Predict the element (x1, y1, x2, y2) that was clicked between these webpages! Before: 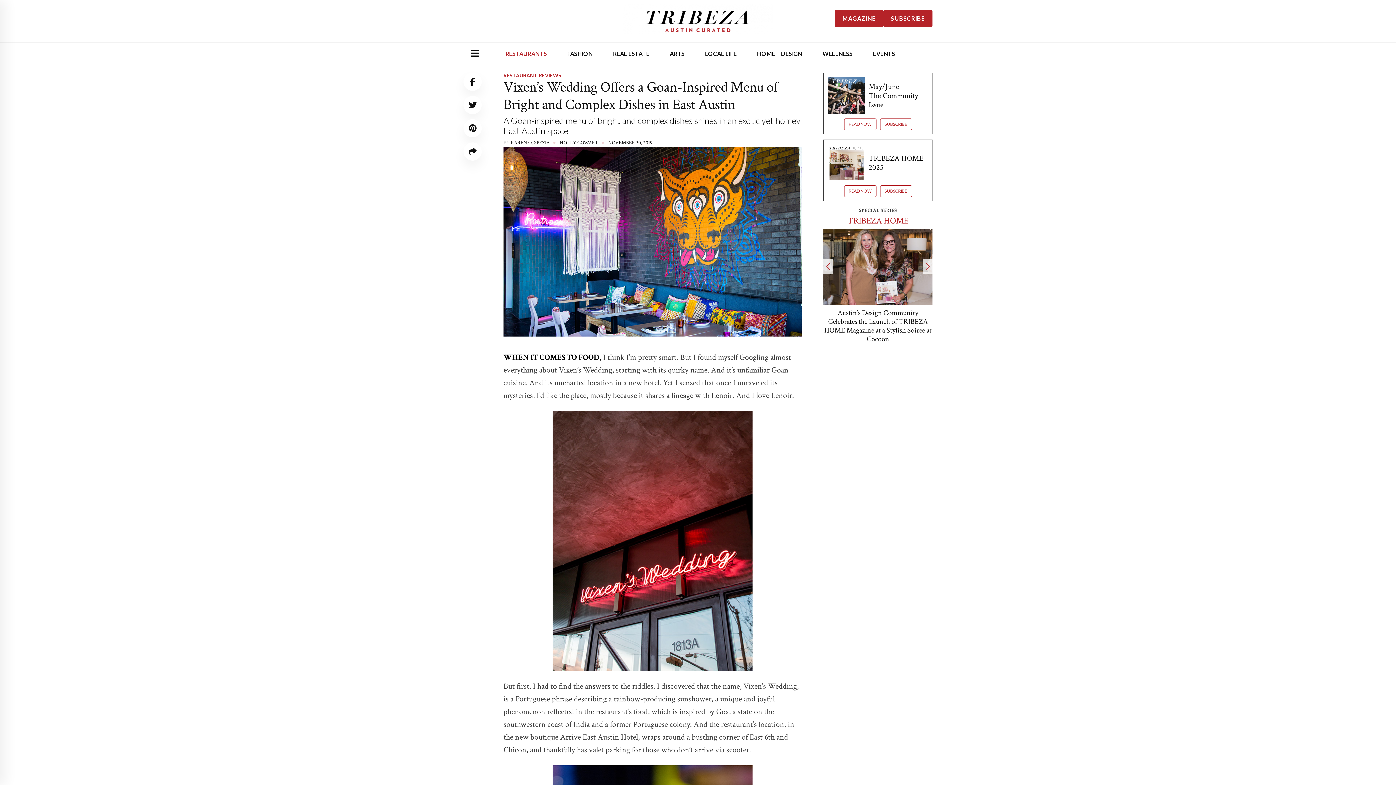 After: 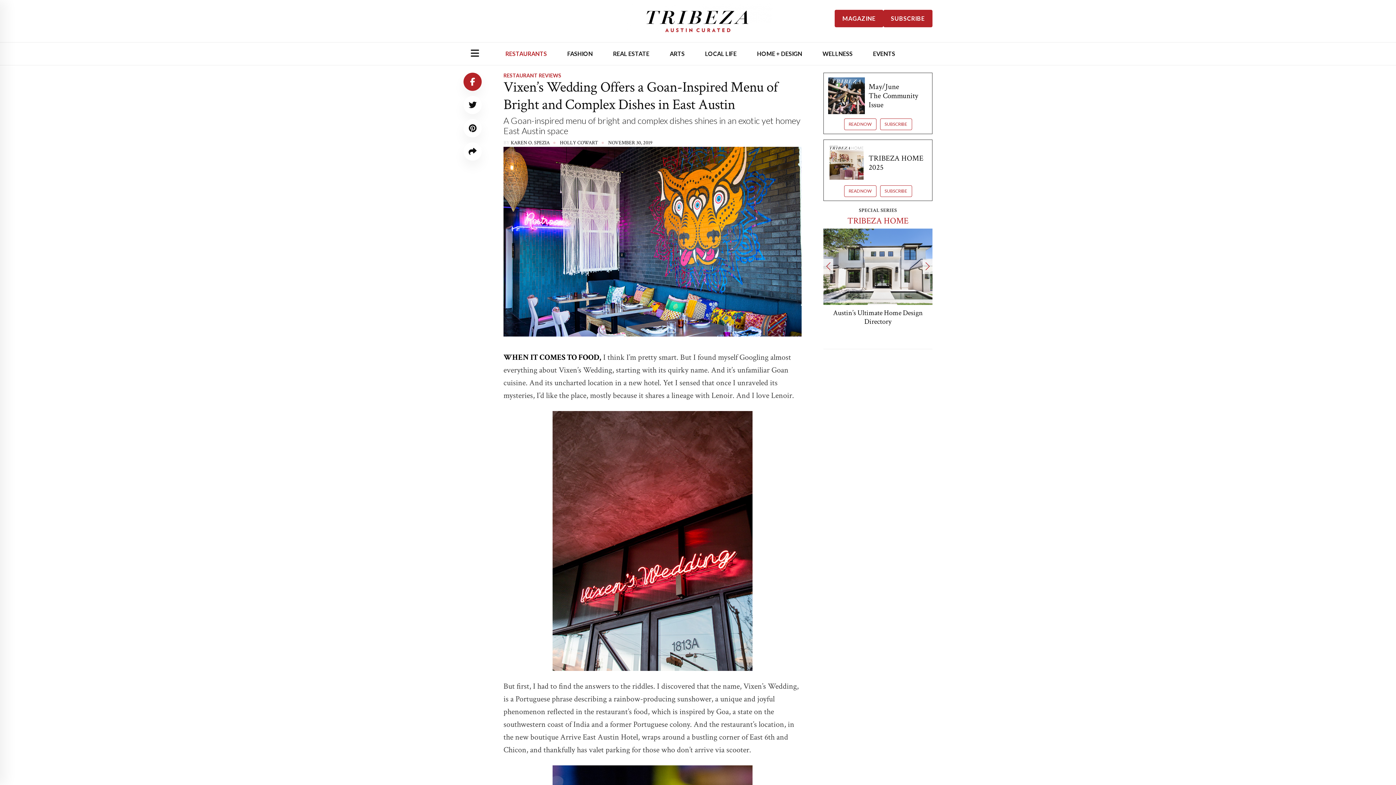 Action: bbox: (463, 72, 481, 90)